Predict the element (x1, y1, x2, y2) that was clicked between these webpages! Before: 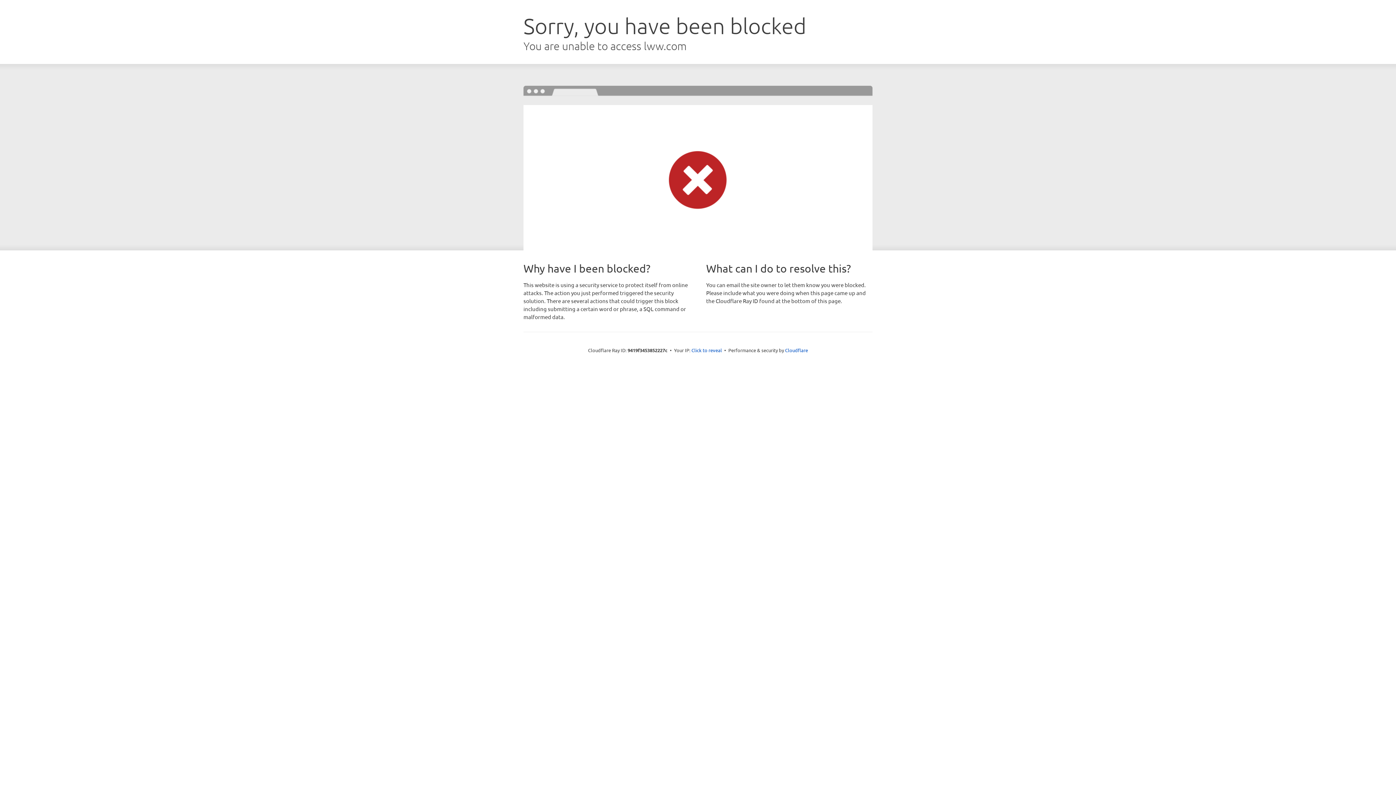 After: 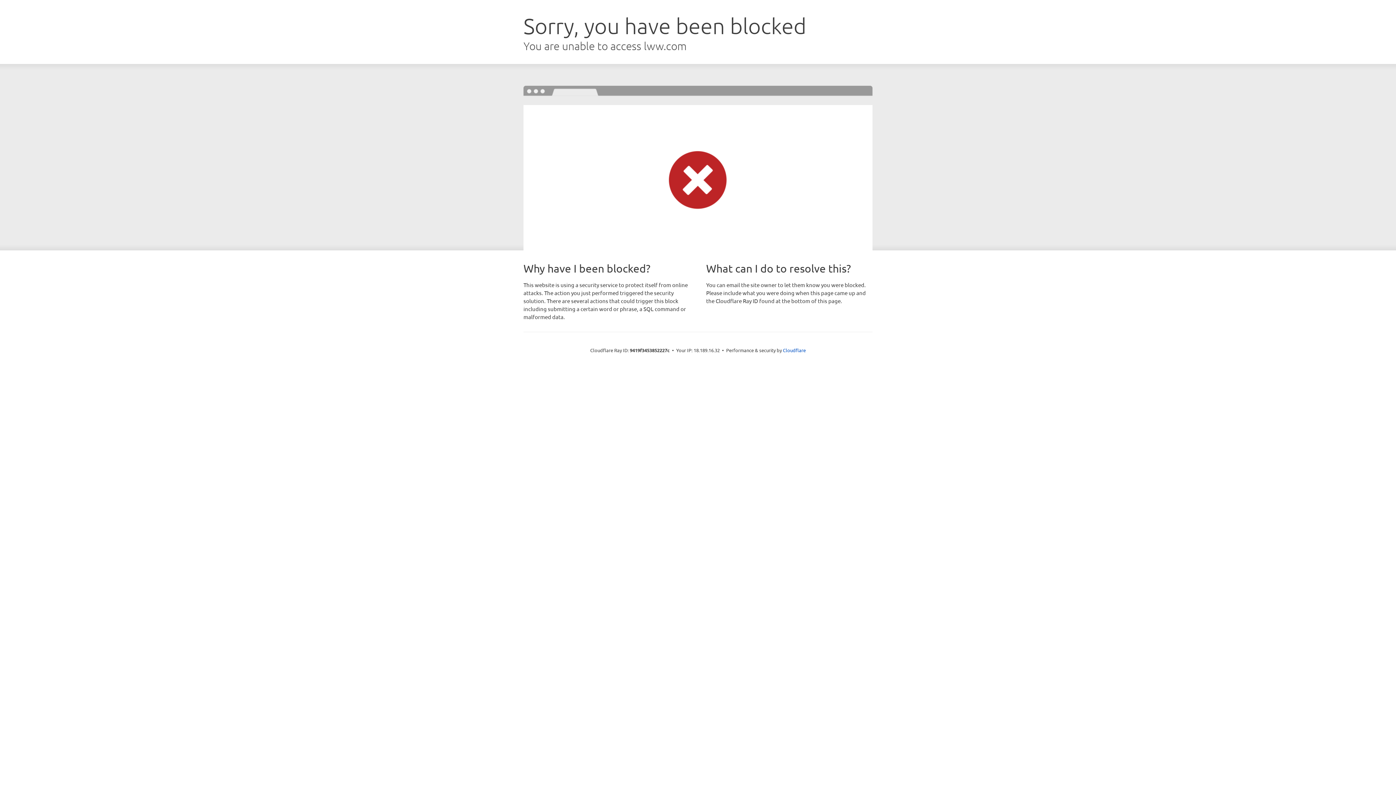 Action: bbox: (691, 346, 722, 353) label: Click to reveal